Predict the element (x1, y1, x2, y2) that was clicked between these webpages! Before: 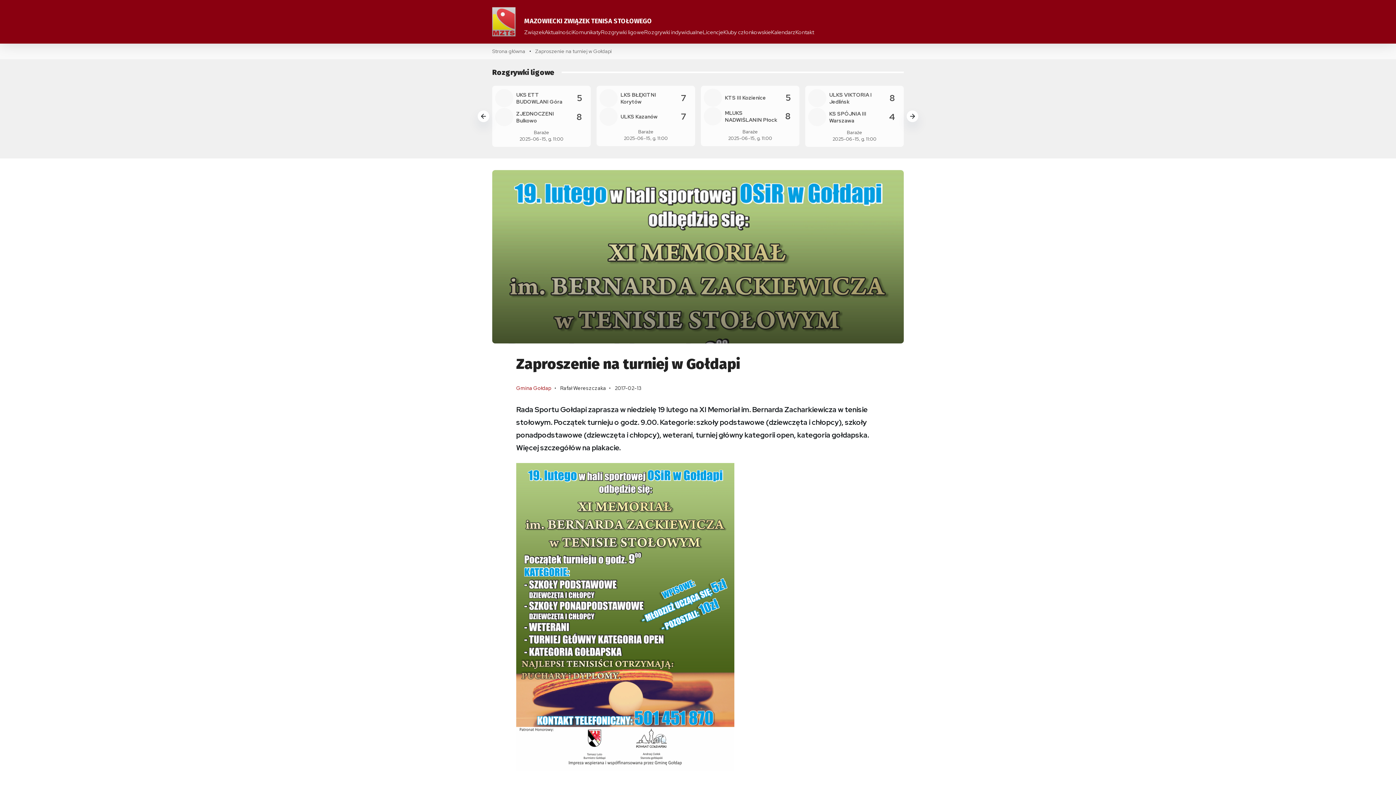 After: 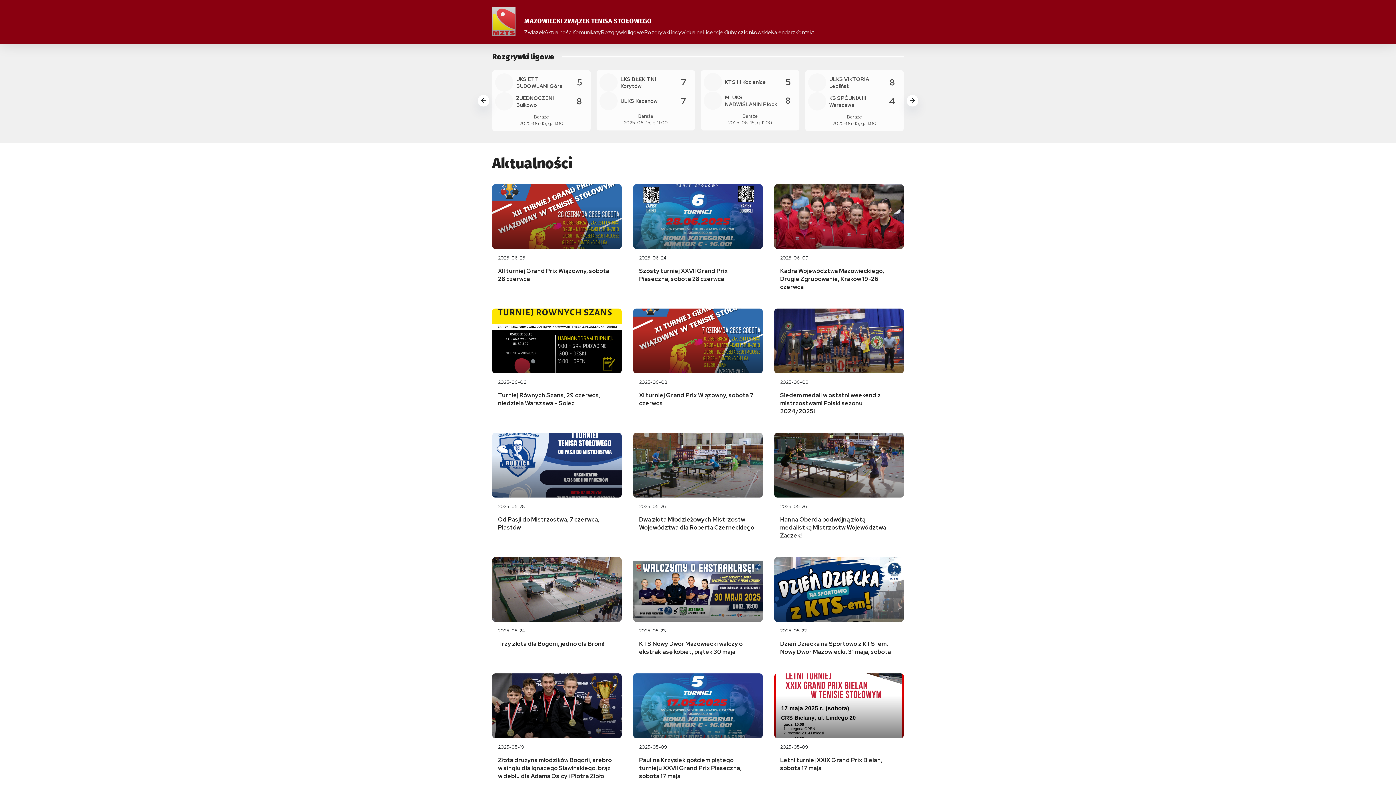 Action: label: Aktualności bbox: (544, 28, 572, 36)